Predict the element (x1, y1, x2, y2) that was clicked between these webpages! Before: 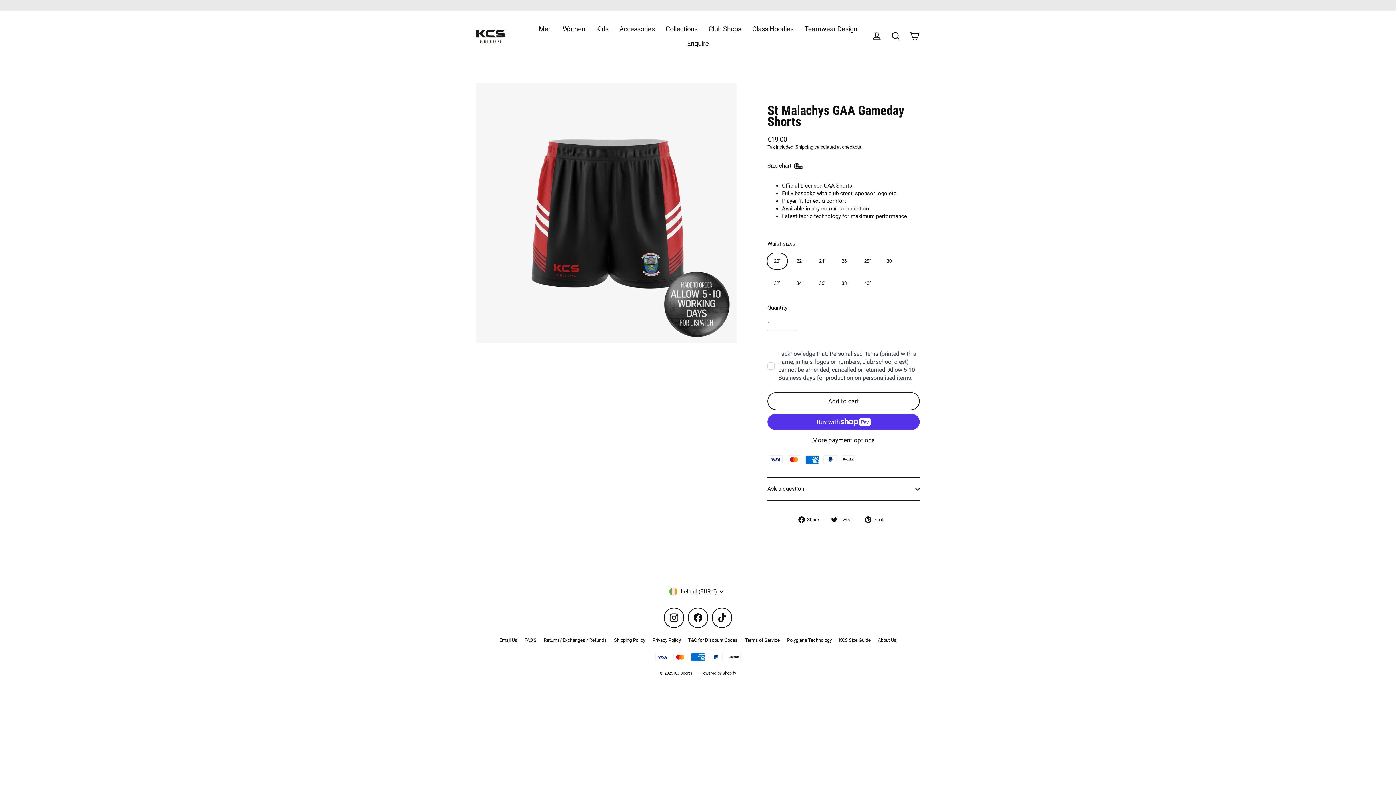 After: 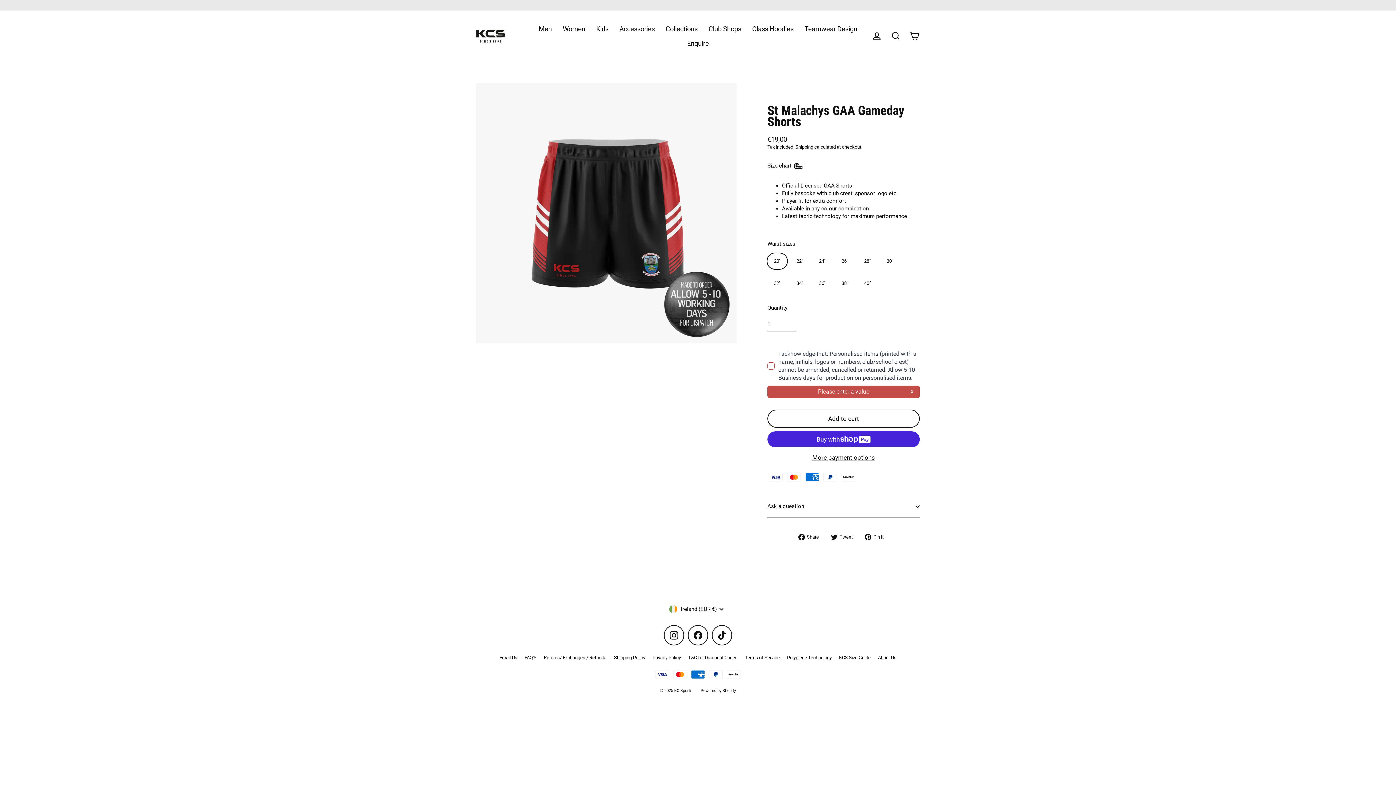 Action: label: More payment options bbox: (767, 436, 920, 444)